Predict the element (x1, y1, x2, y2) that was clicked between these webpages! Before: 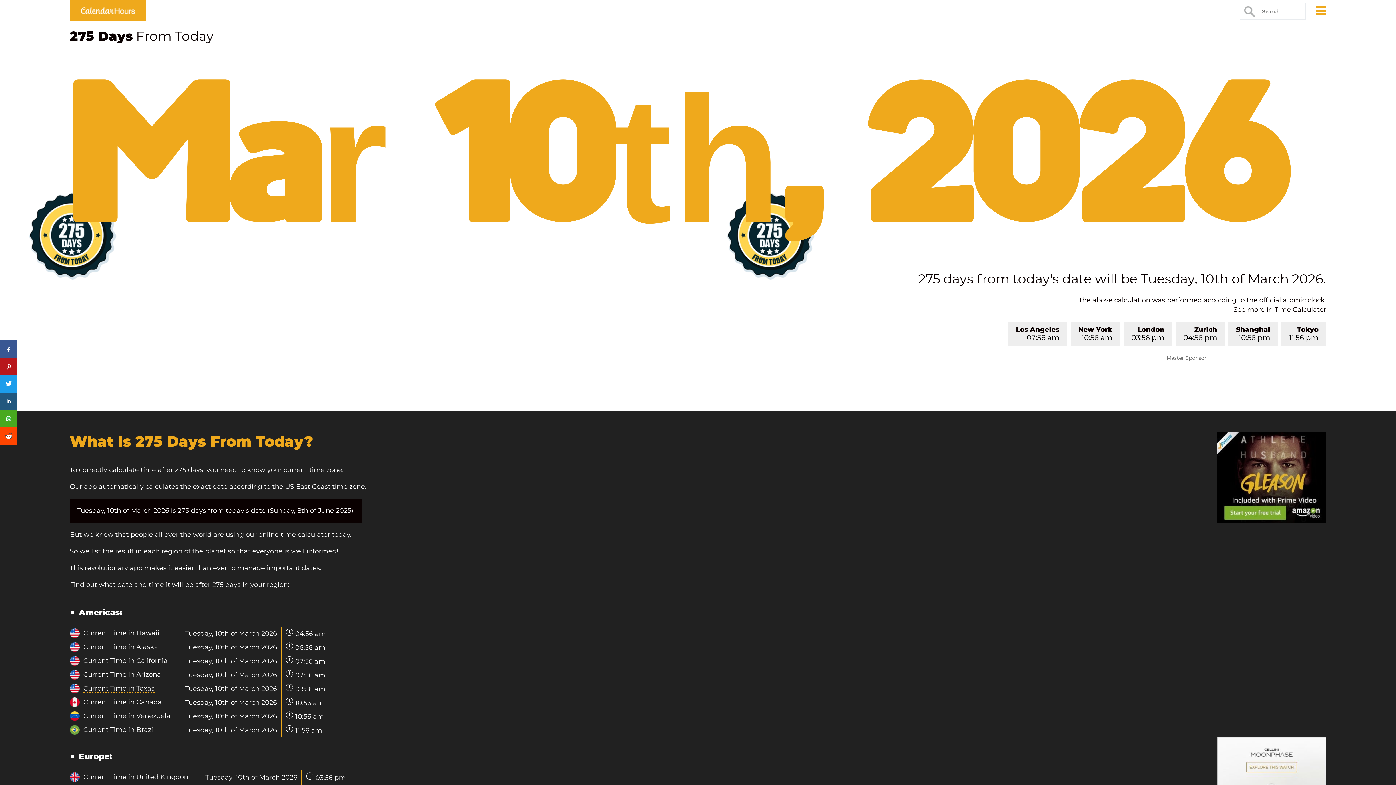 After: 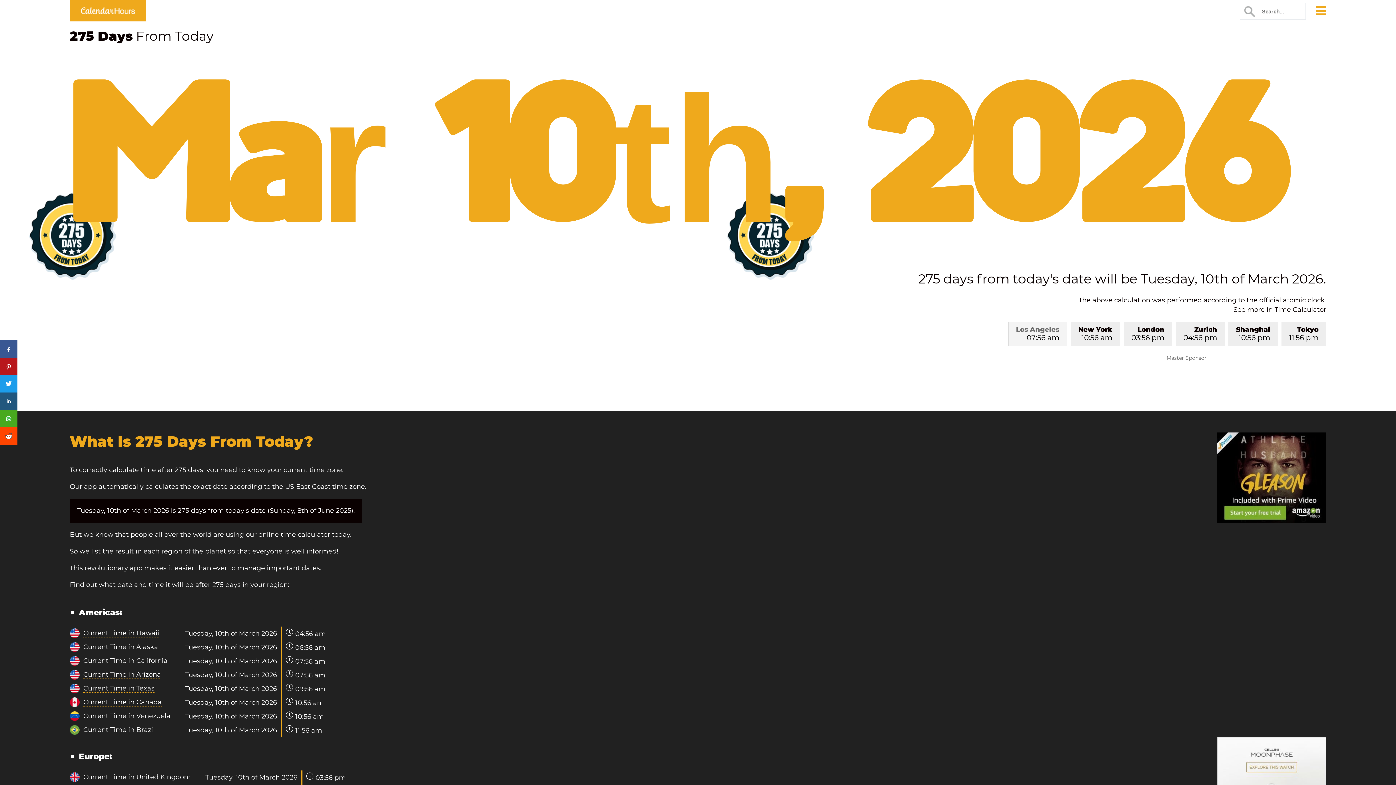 Action: label: Los Angeles
07:56 am bbox: (1008, 321, 1067, 346)